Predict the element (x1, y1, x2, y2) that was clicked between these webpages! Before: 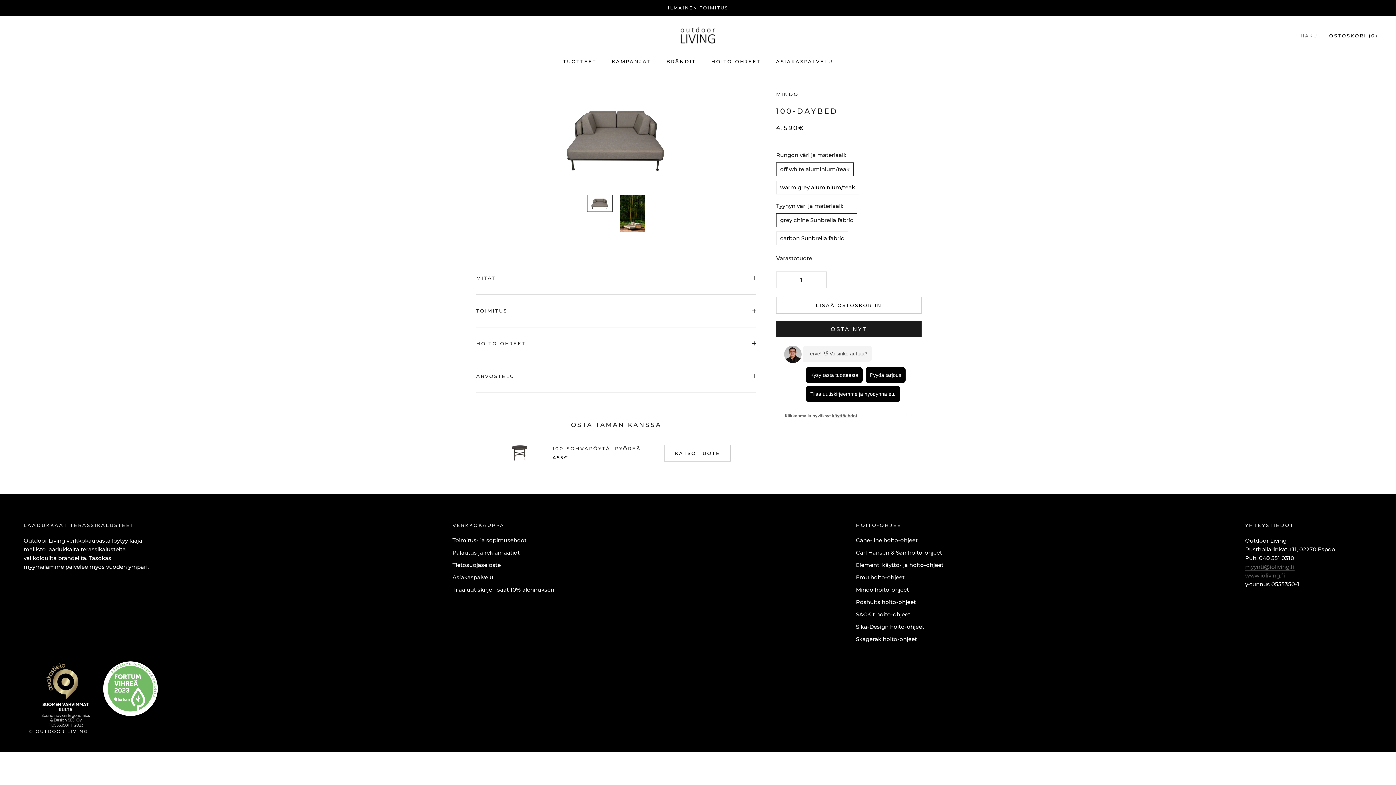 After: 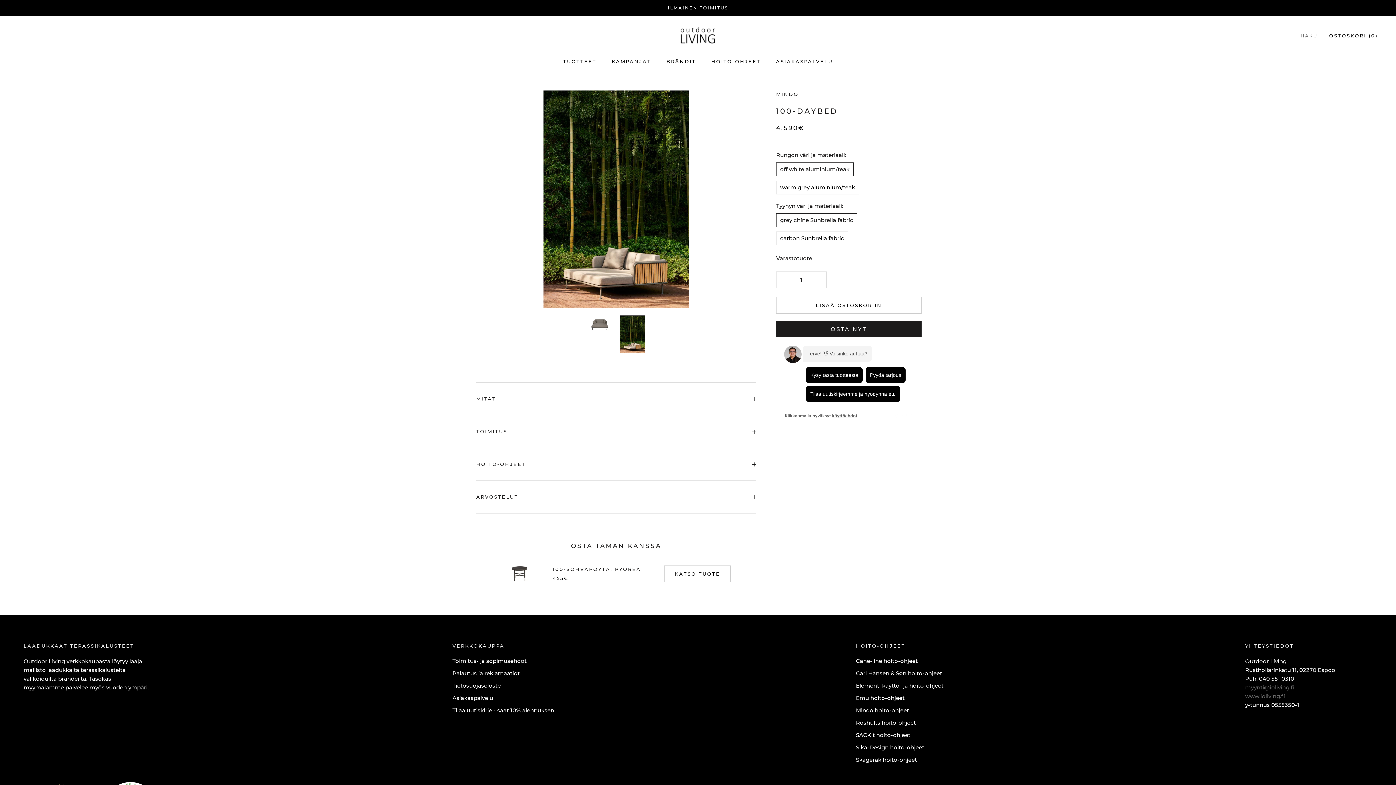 Action: bbox: (620, 194, 645, 232)